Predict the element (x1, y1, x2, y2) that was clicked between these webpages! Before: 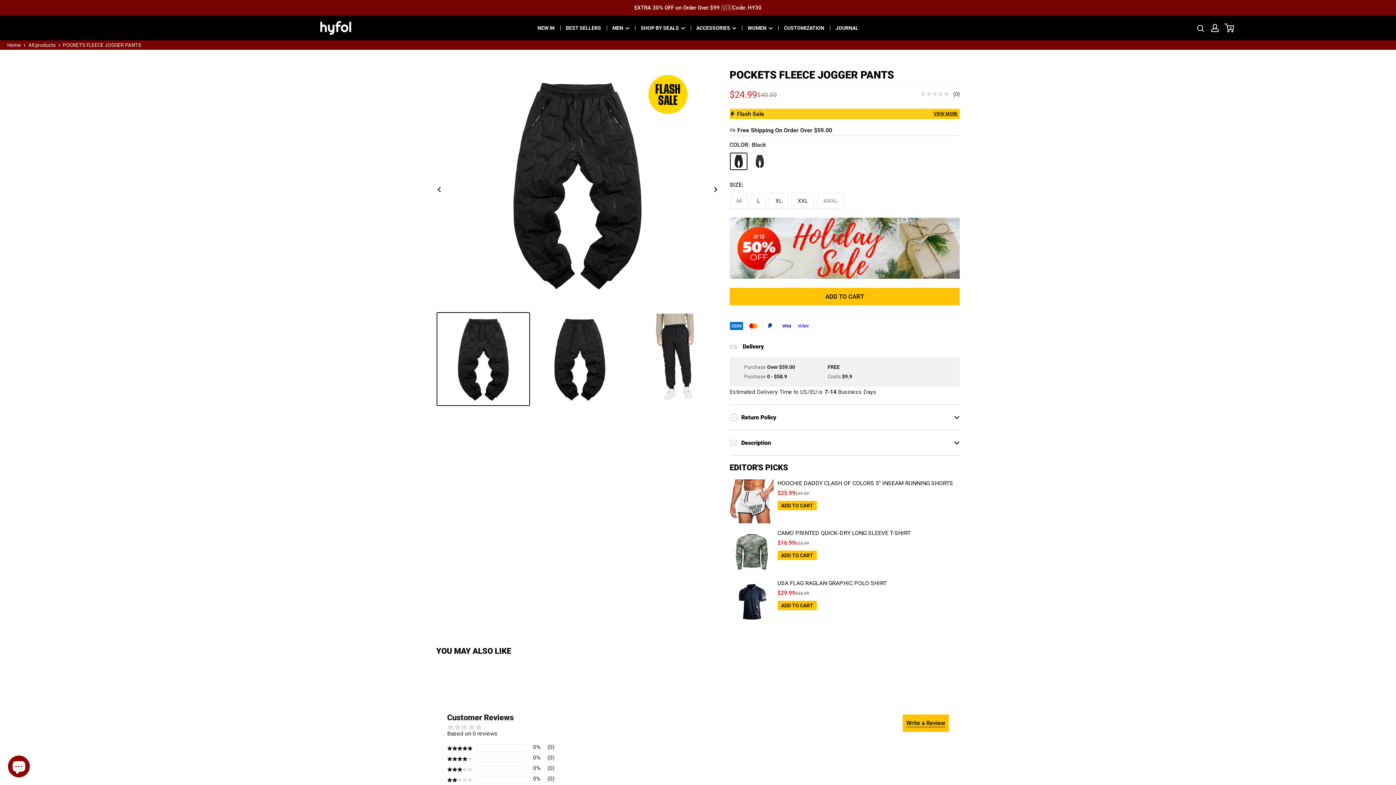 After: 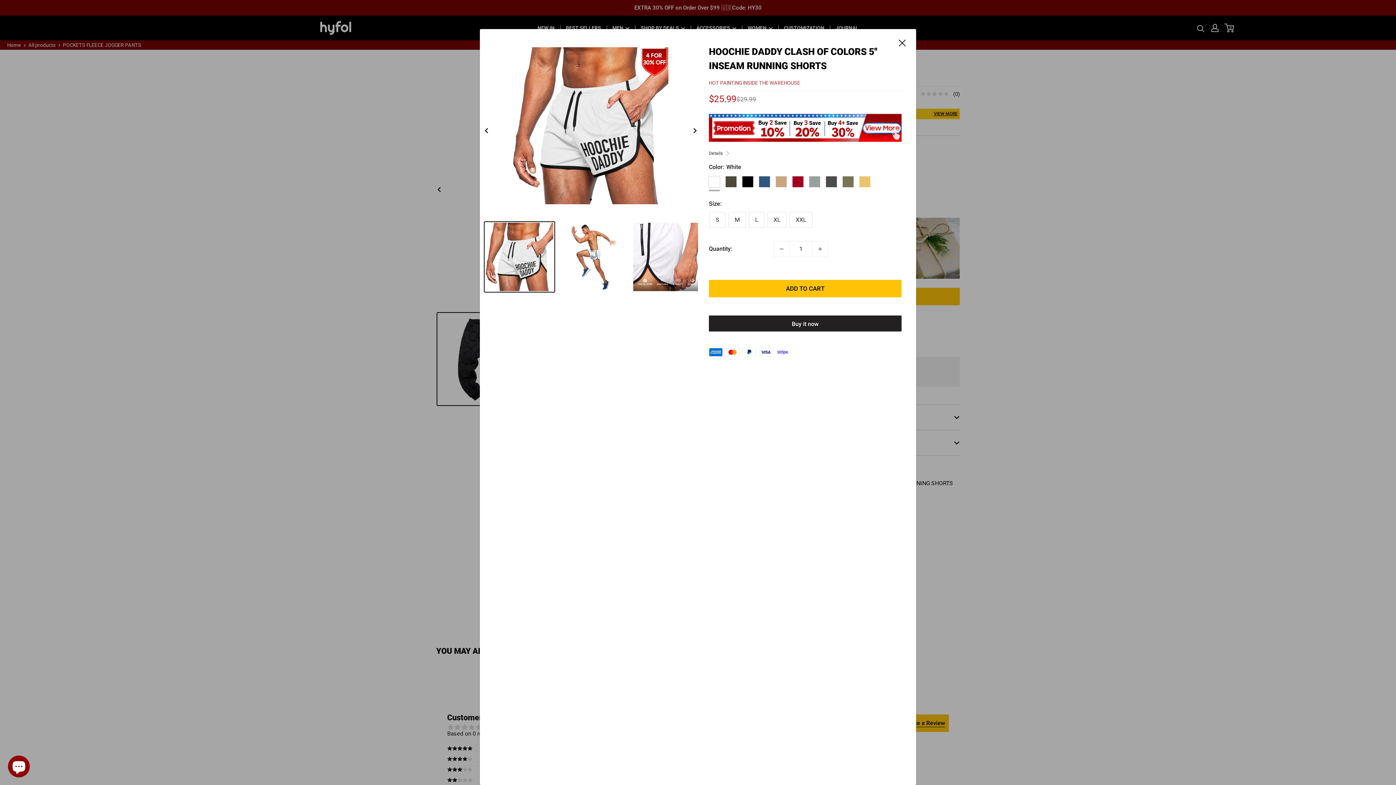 Action: bbox: (729, 479, 774, 523)